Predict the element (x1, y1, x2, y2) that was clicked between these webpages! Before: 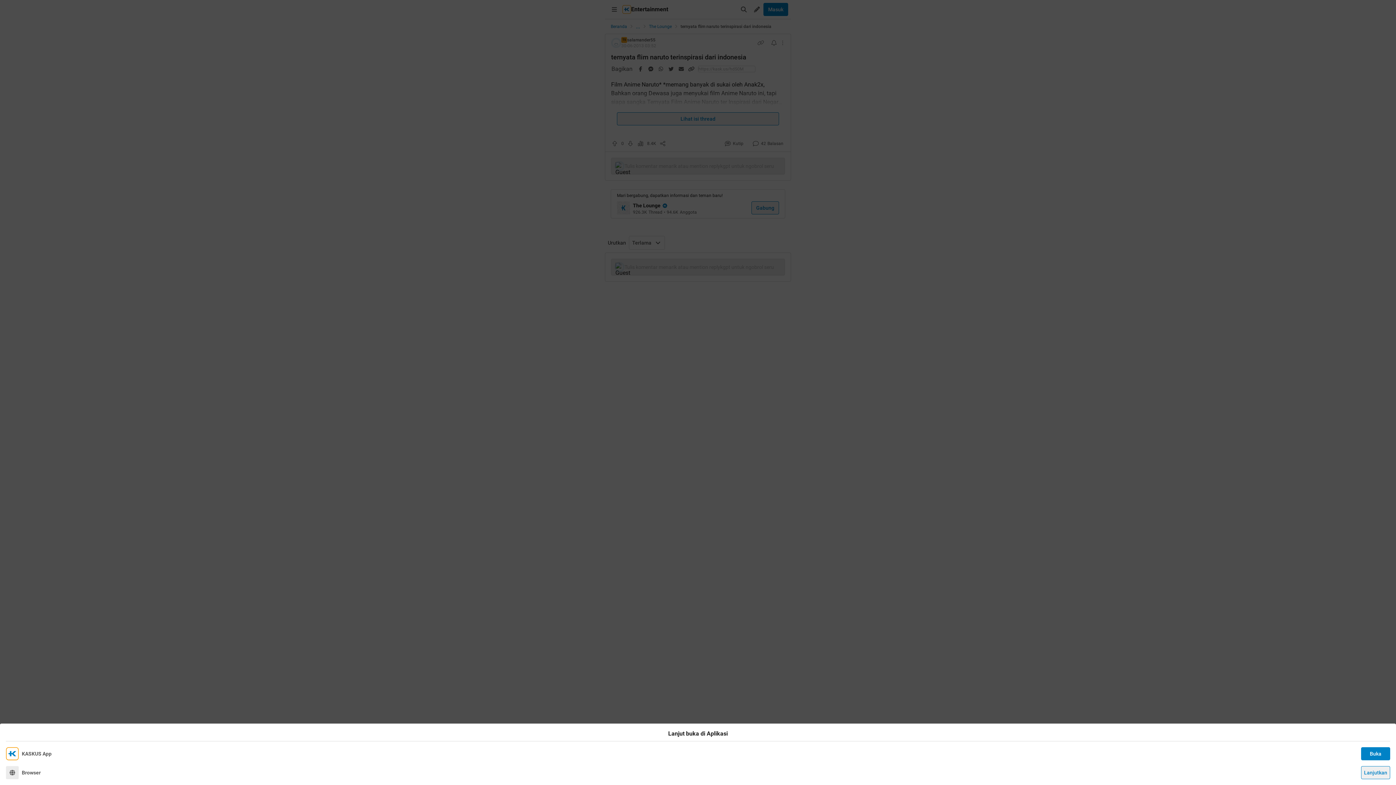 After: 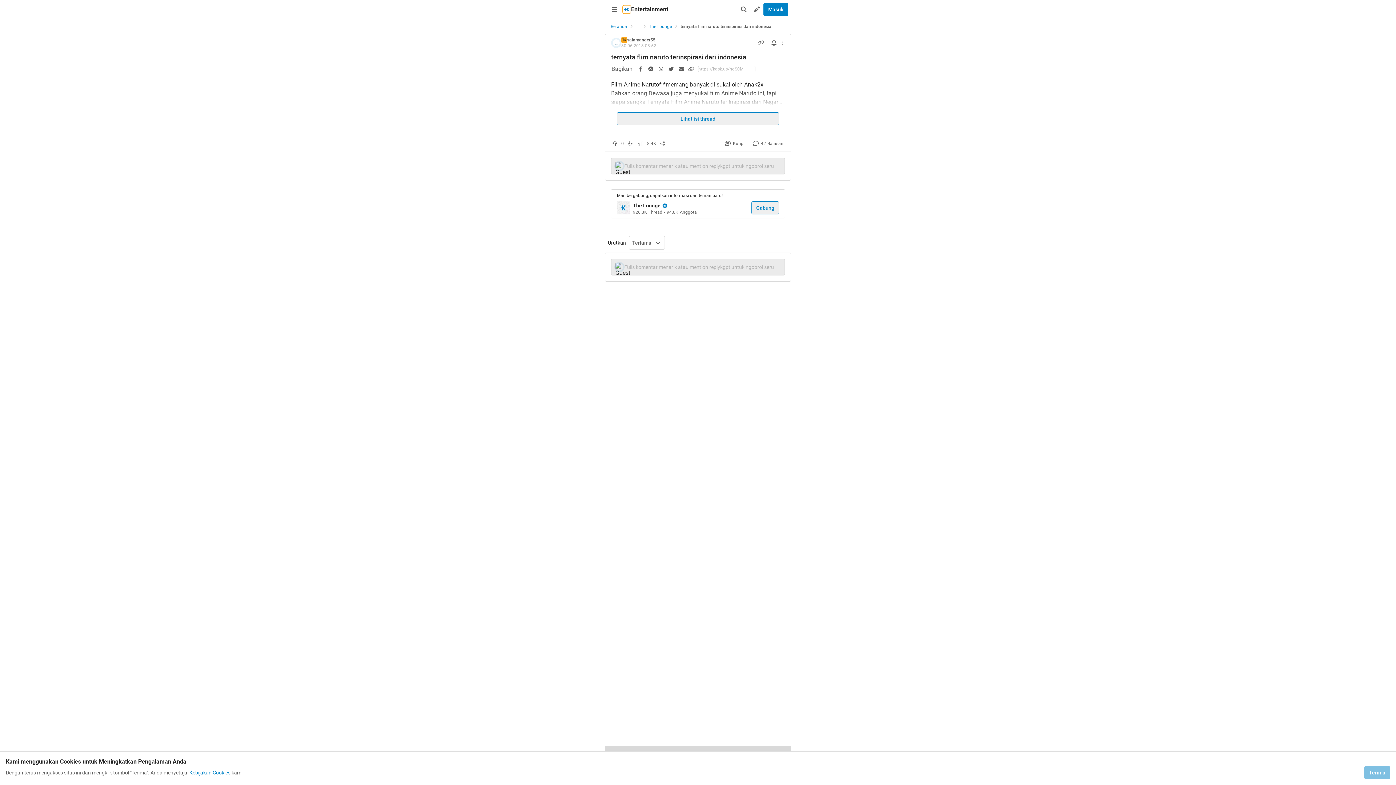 Action: label: Lanjutkan bbox: (1361, 766, 1390, 779)